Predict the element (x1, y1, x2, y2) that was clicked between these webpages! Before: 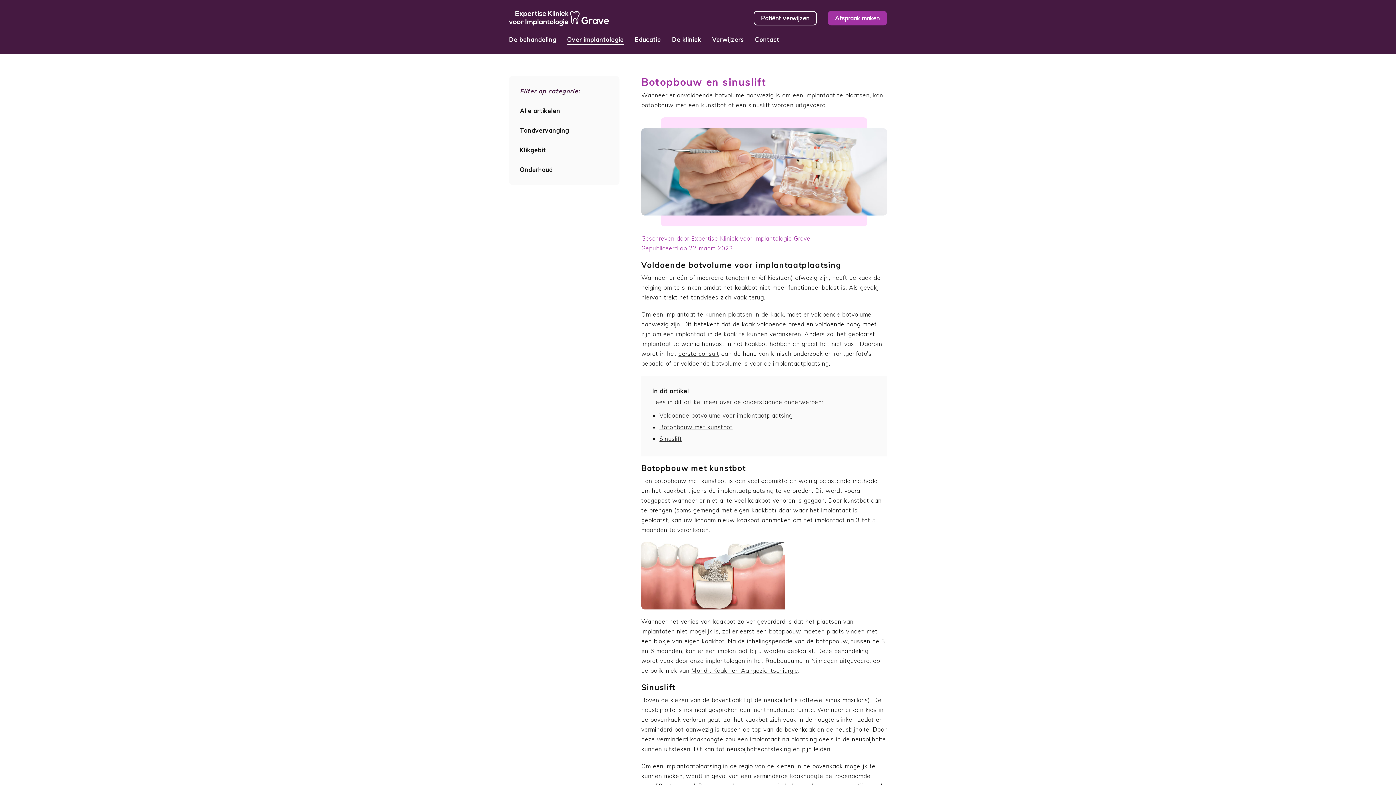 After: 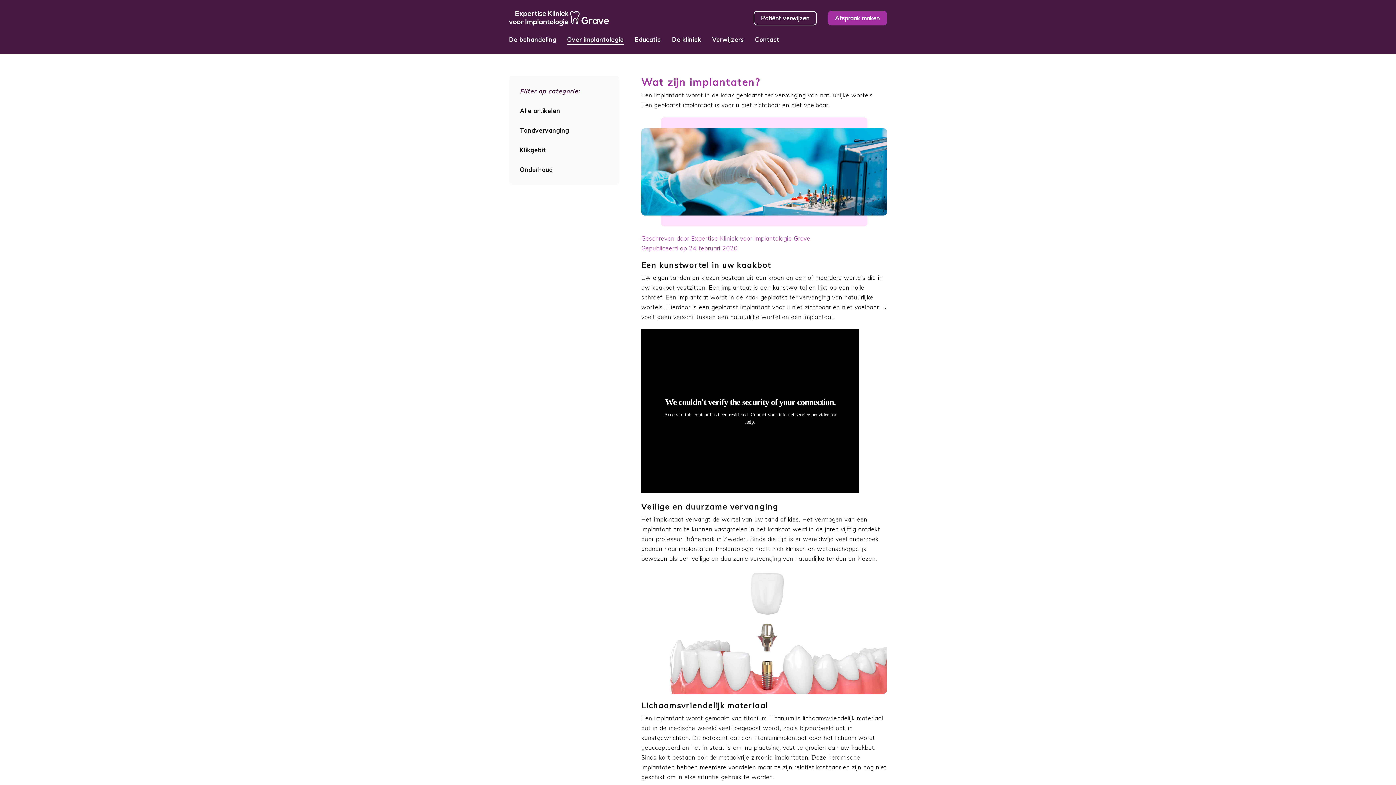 Action: label: een implantaat bbox: (653, 310, 695, 318)